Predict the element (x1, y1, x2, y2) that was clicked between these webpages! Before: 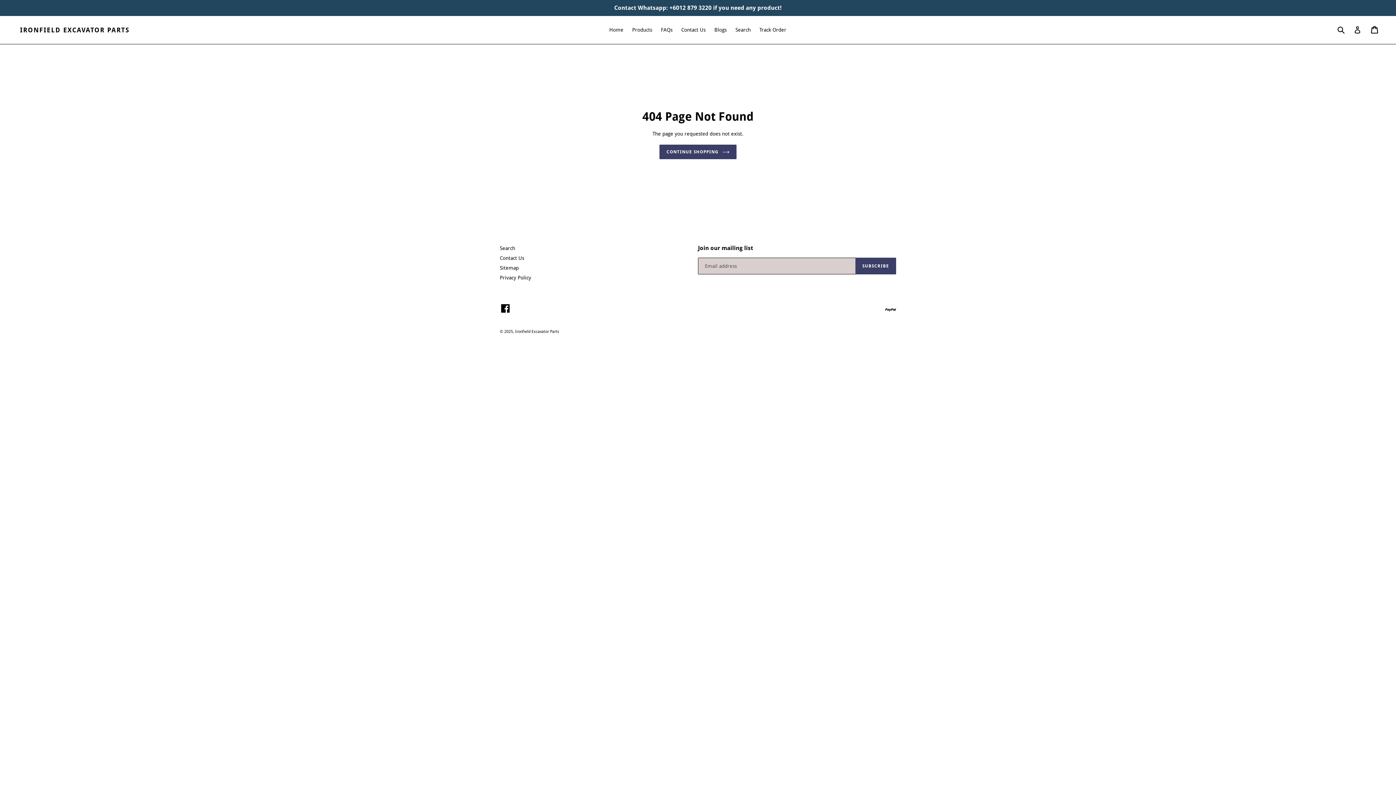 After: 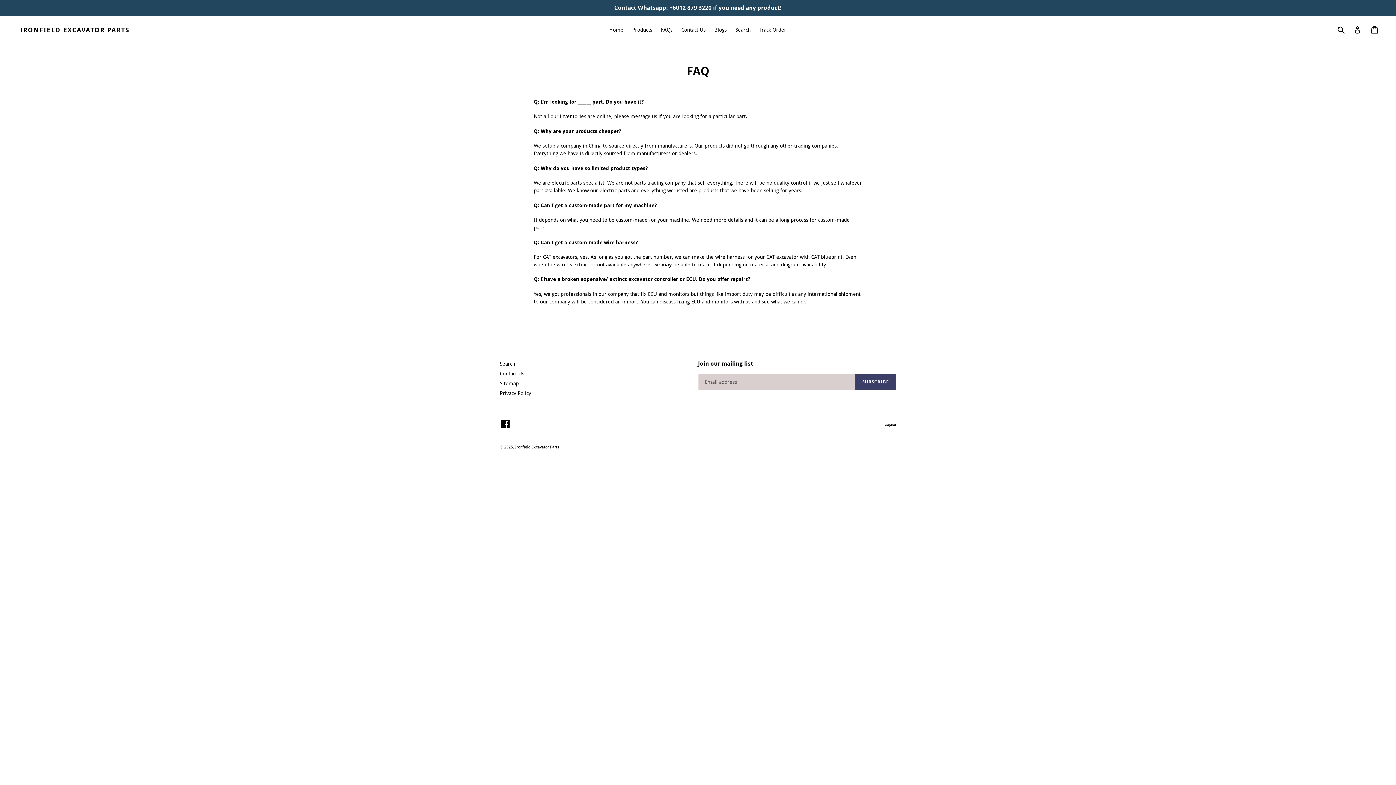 Action: bbox: (657, 25, 676, 34) label: FAQs